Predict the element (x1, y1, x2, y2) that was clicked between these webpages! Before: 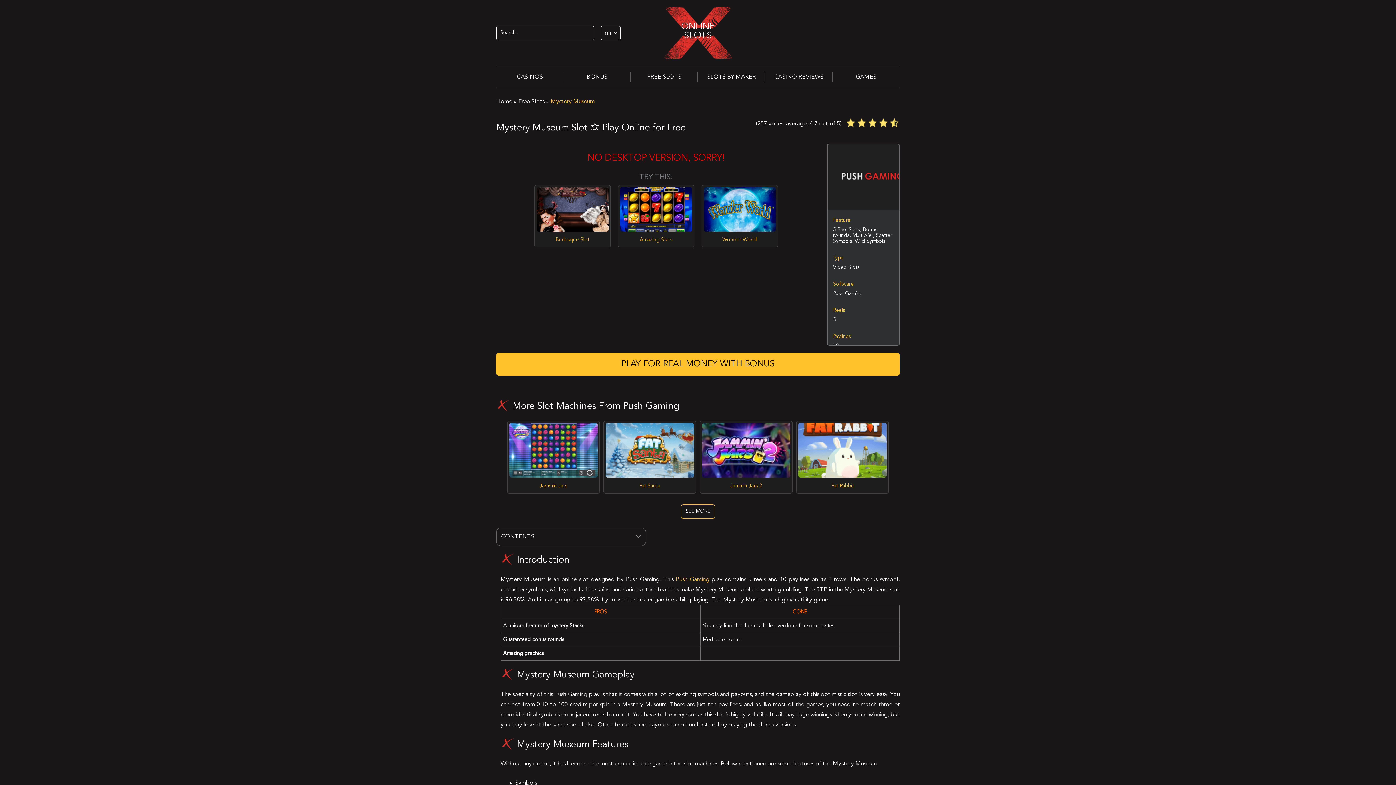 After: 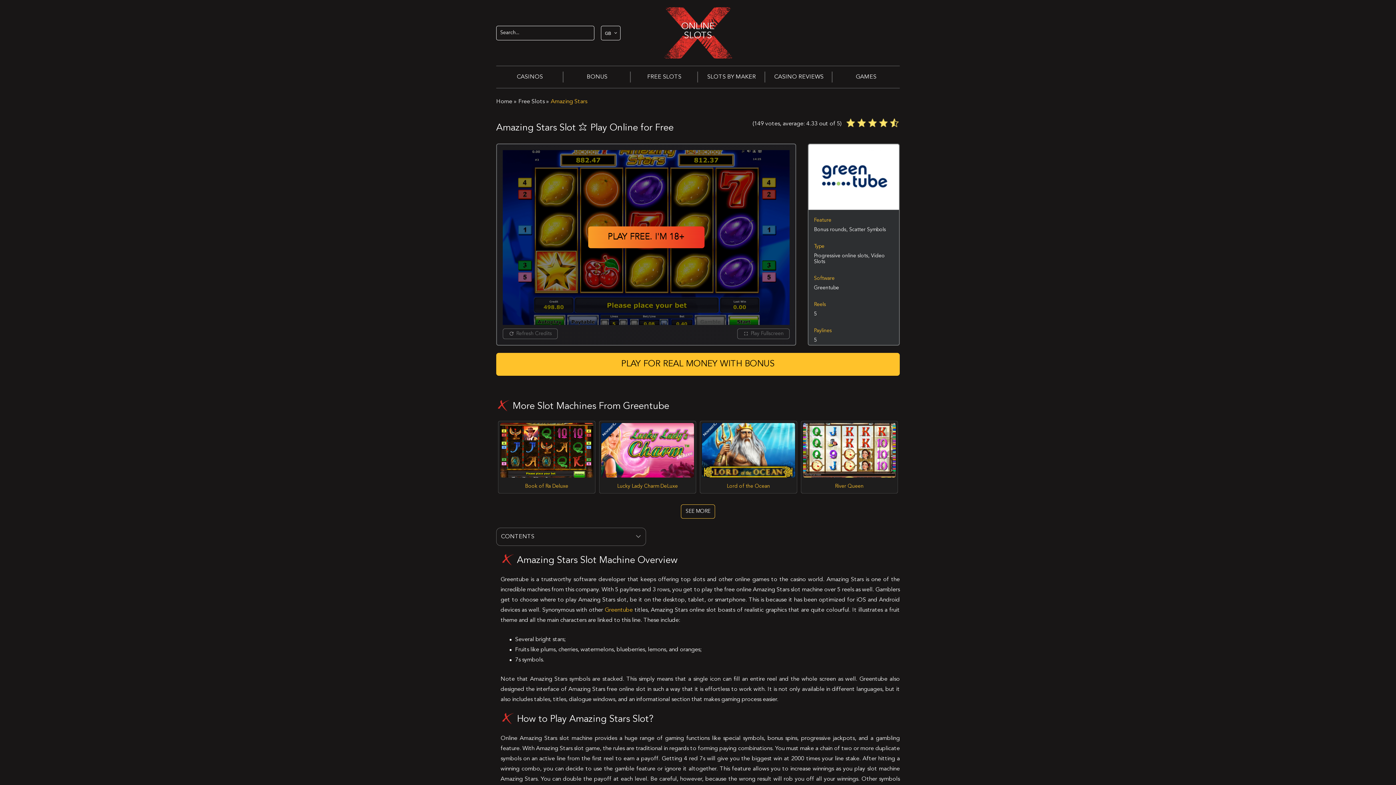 Action: bbox: (618, 185, 694, 247) label: Amazing Stars
PLAY
Amazing Stars